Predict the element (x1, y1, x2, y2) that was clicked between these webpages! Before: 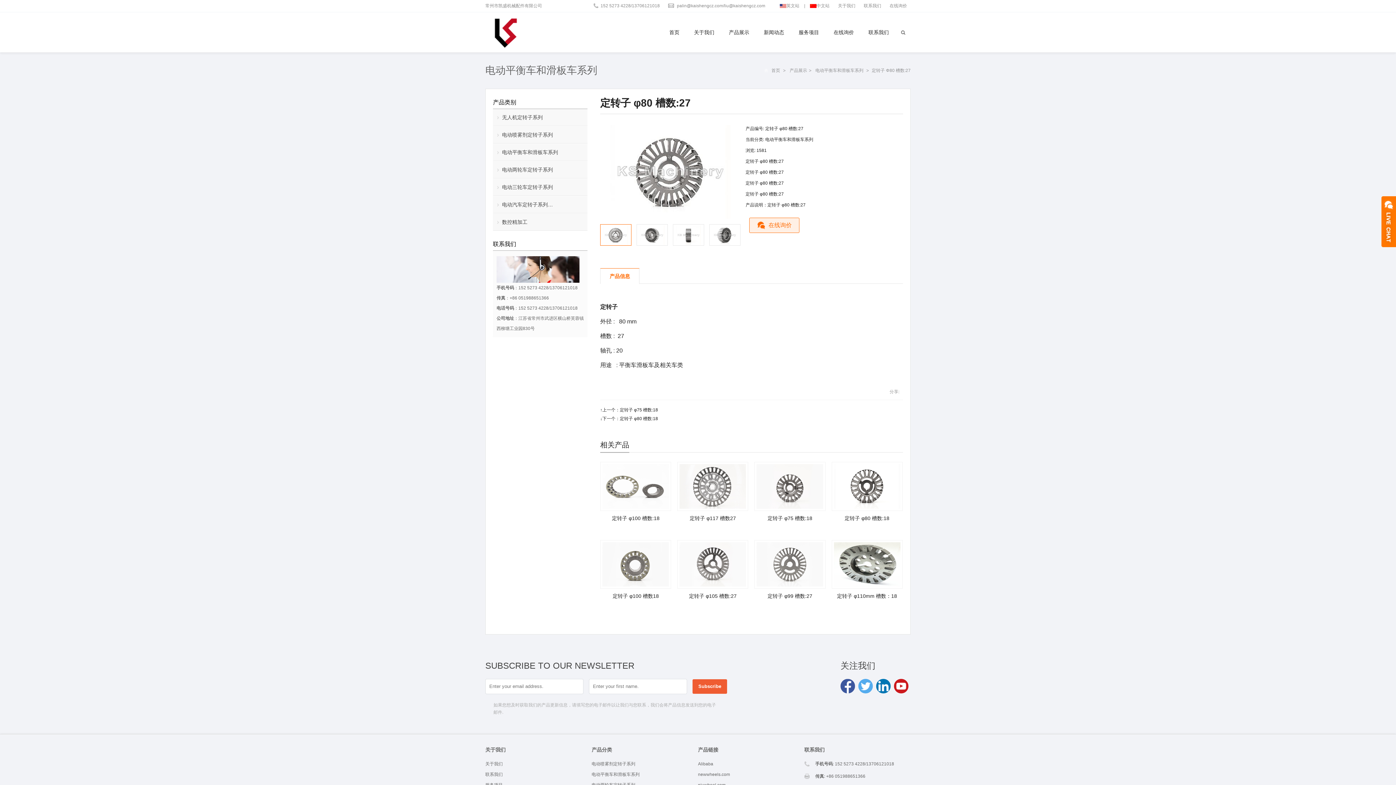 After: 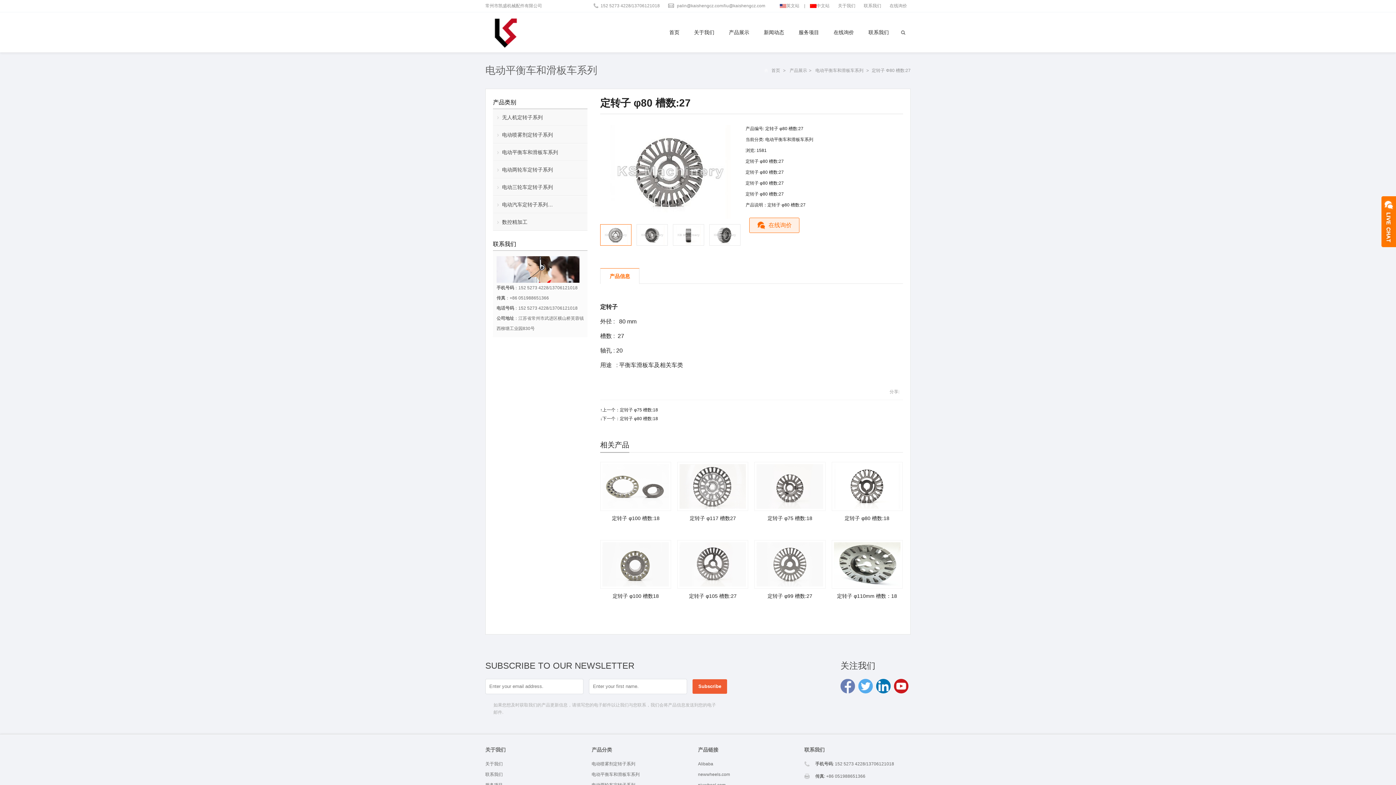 Action: label: Facebook bbox: (840, 679, 855, 693)